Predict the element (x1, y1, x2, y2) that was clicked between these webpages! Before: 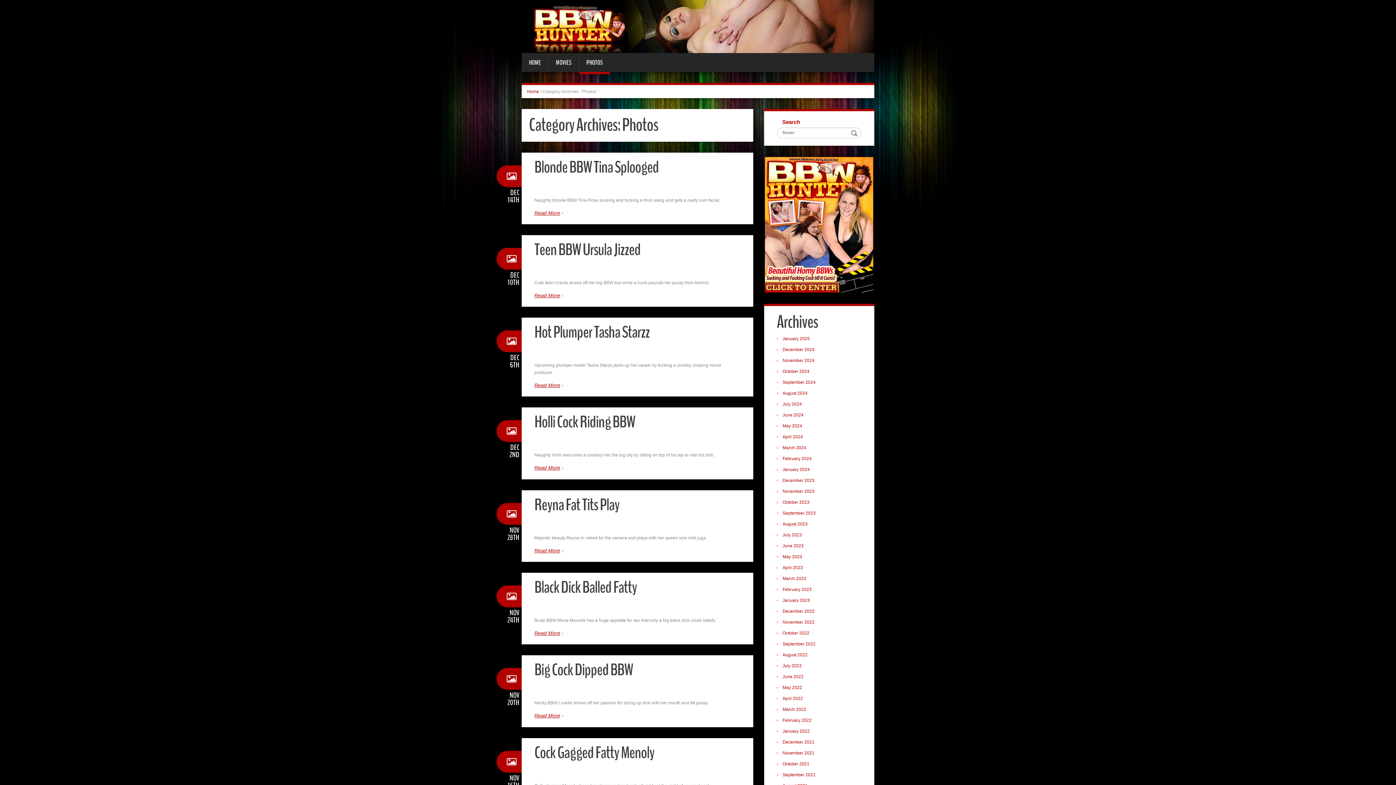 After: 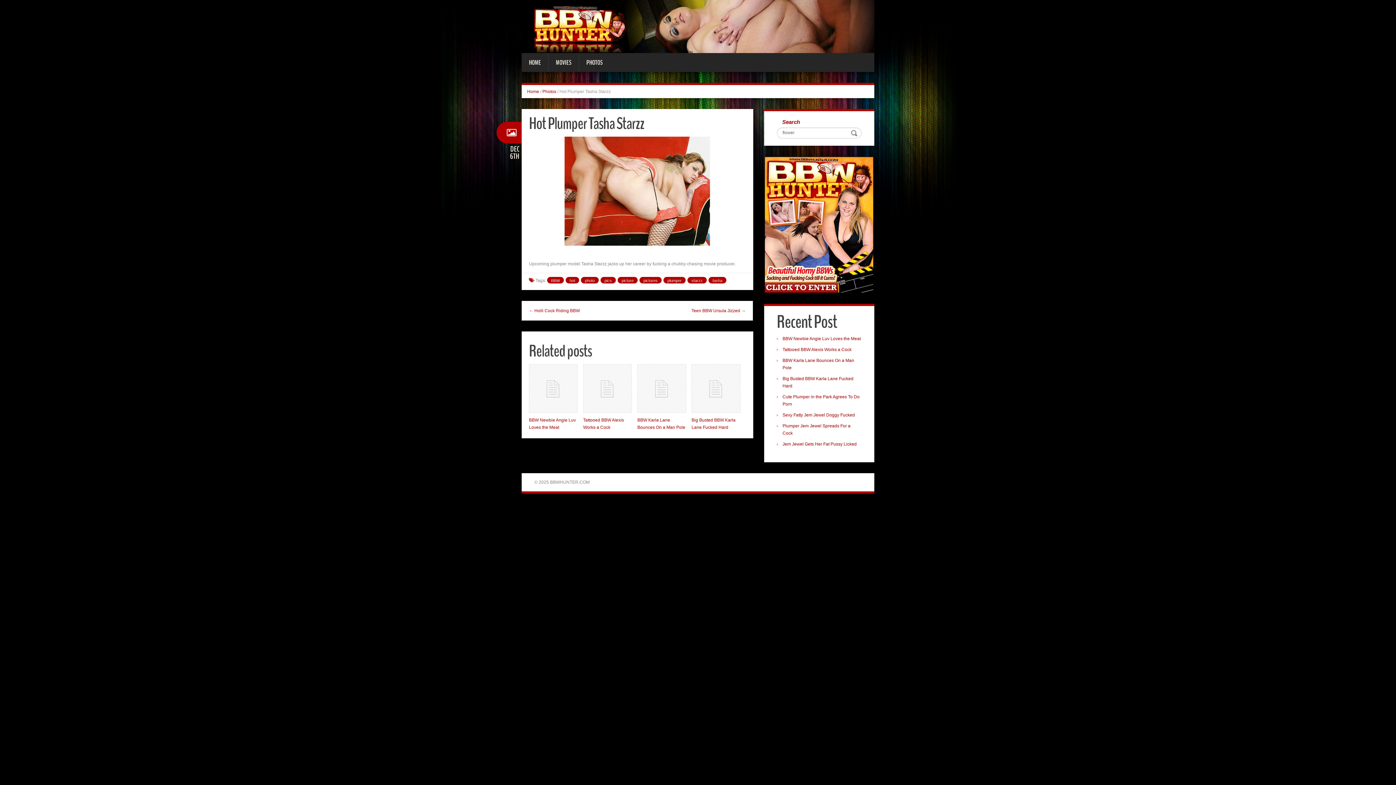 Action: label: Hot Plumper Tasha Starzz bbox: (534, 321, 649, 343)